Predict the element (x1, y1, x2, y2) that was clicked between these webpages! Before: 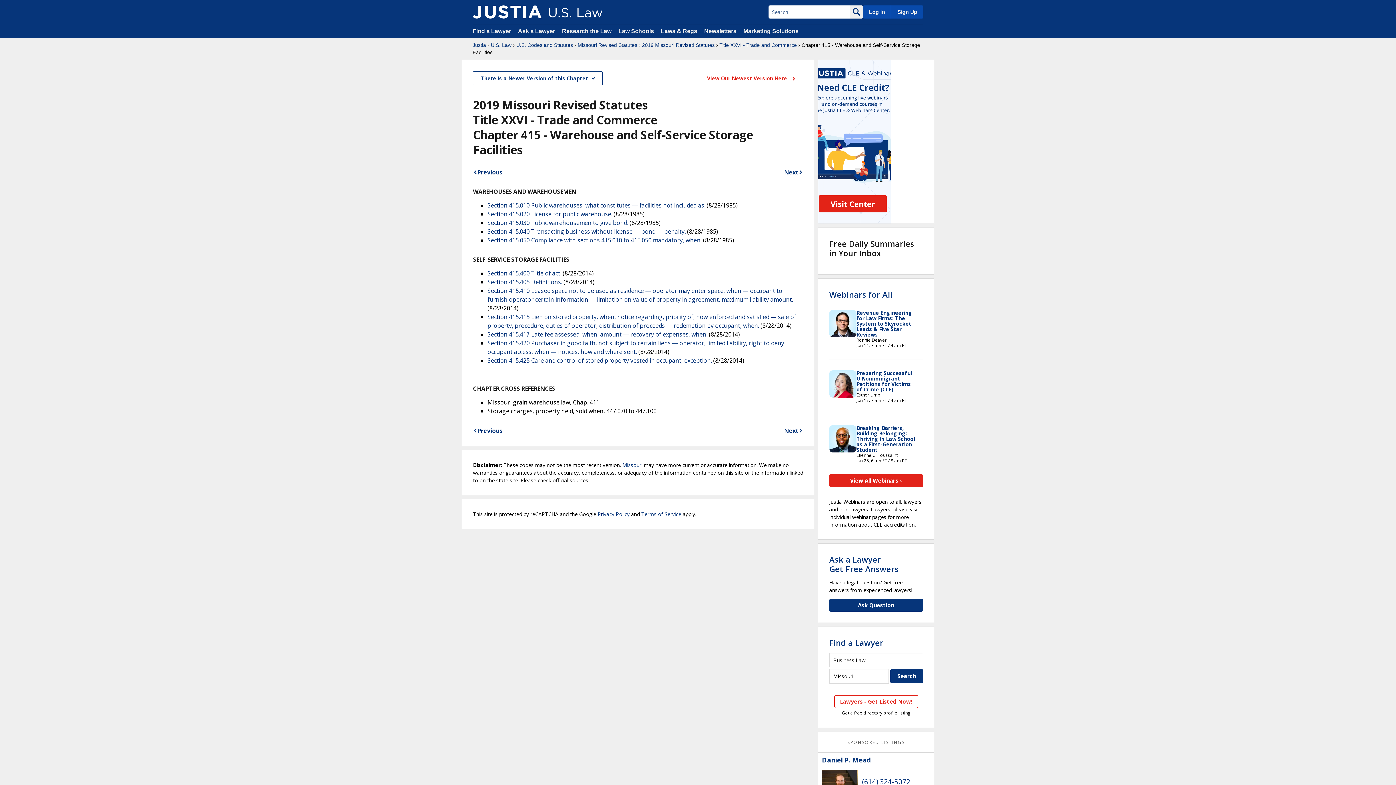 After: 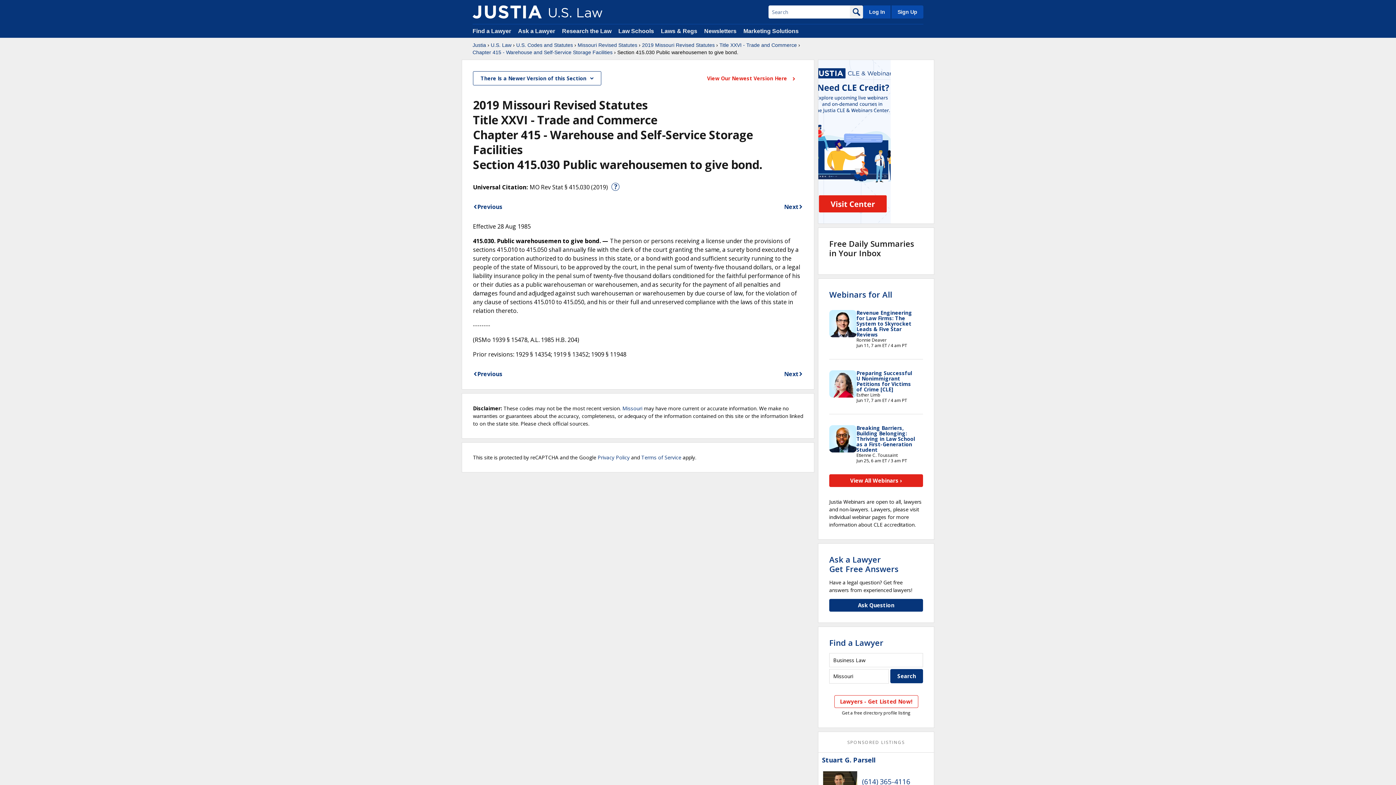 Action: label: Section 415.030 Public warehousemen to give bond. bbox: (487, 218, 628, 226)